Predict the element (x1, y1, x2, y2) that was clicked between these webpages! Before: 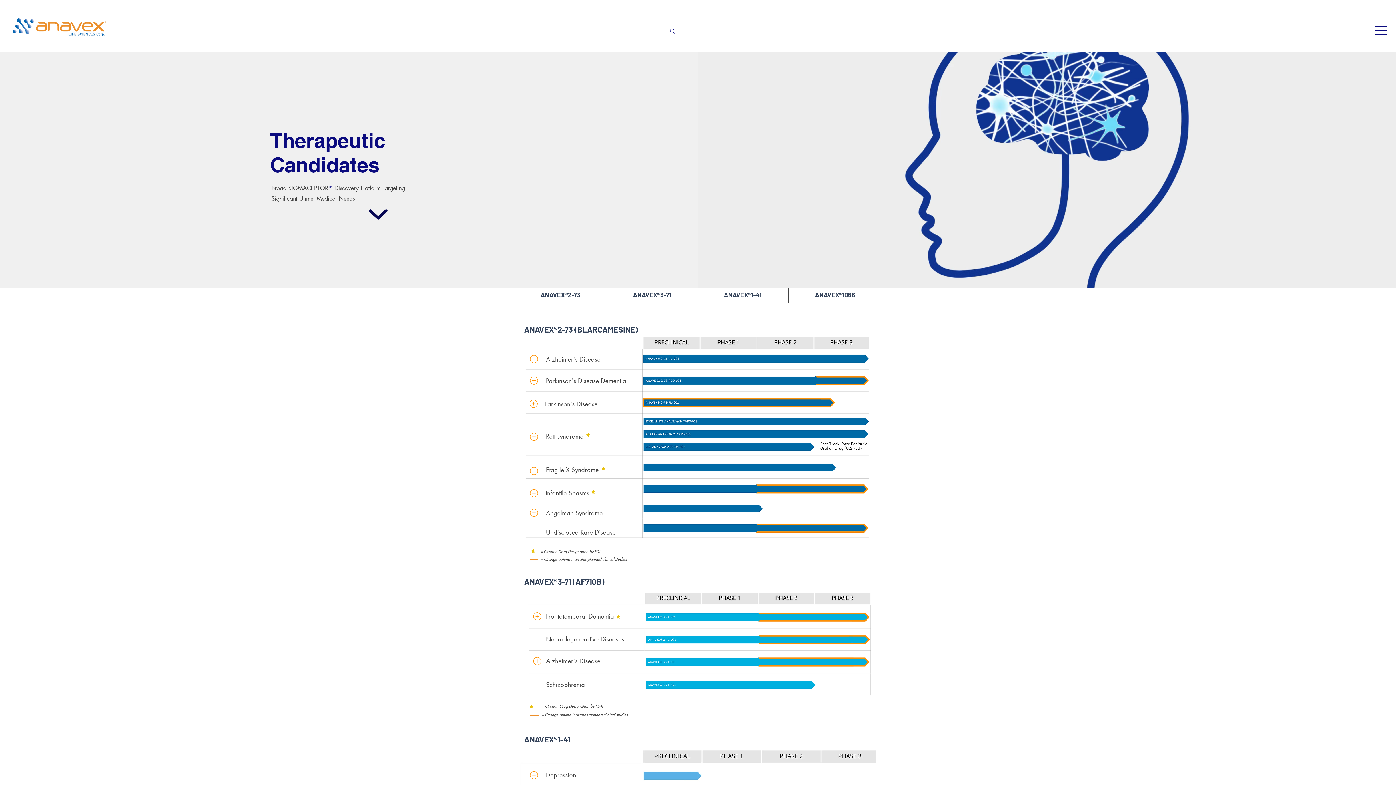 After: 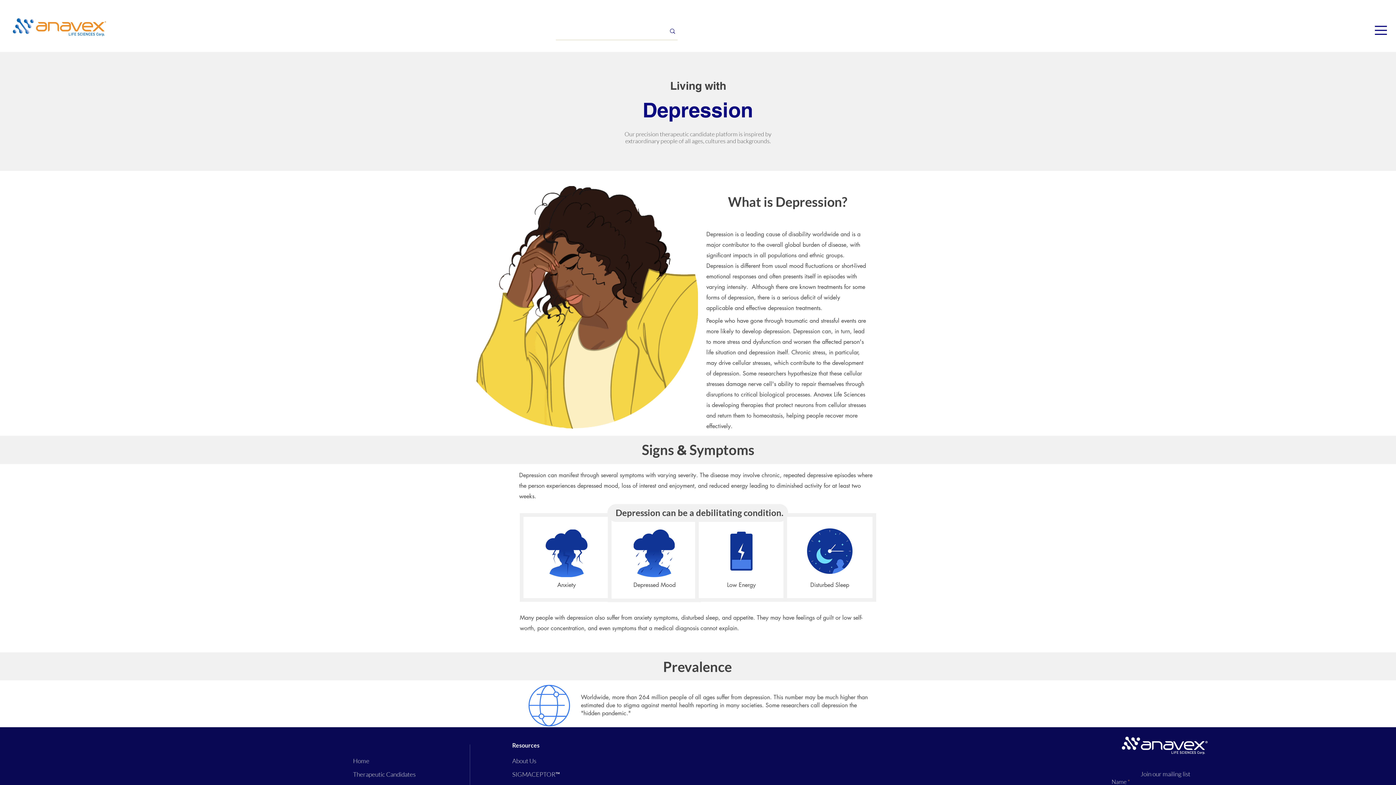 Action: label: Depression bbox: (546, 771, 576, 779)